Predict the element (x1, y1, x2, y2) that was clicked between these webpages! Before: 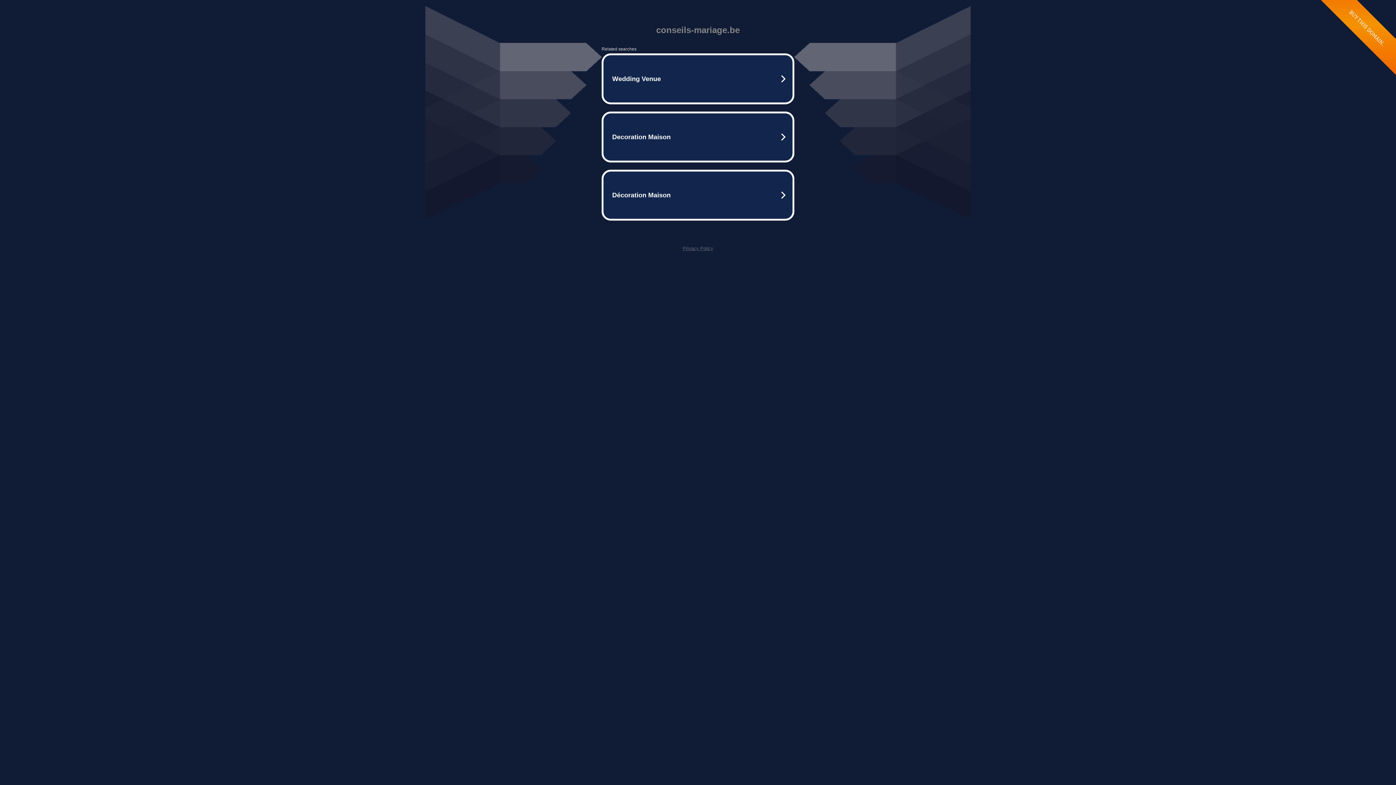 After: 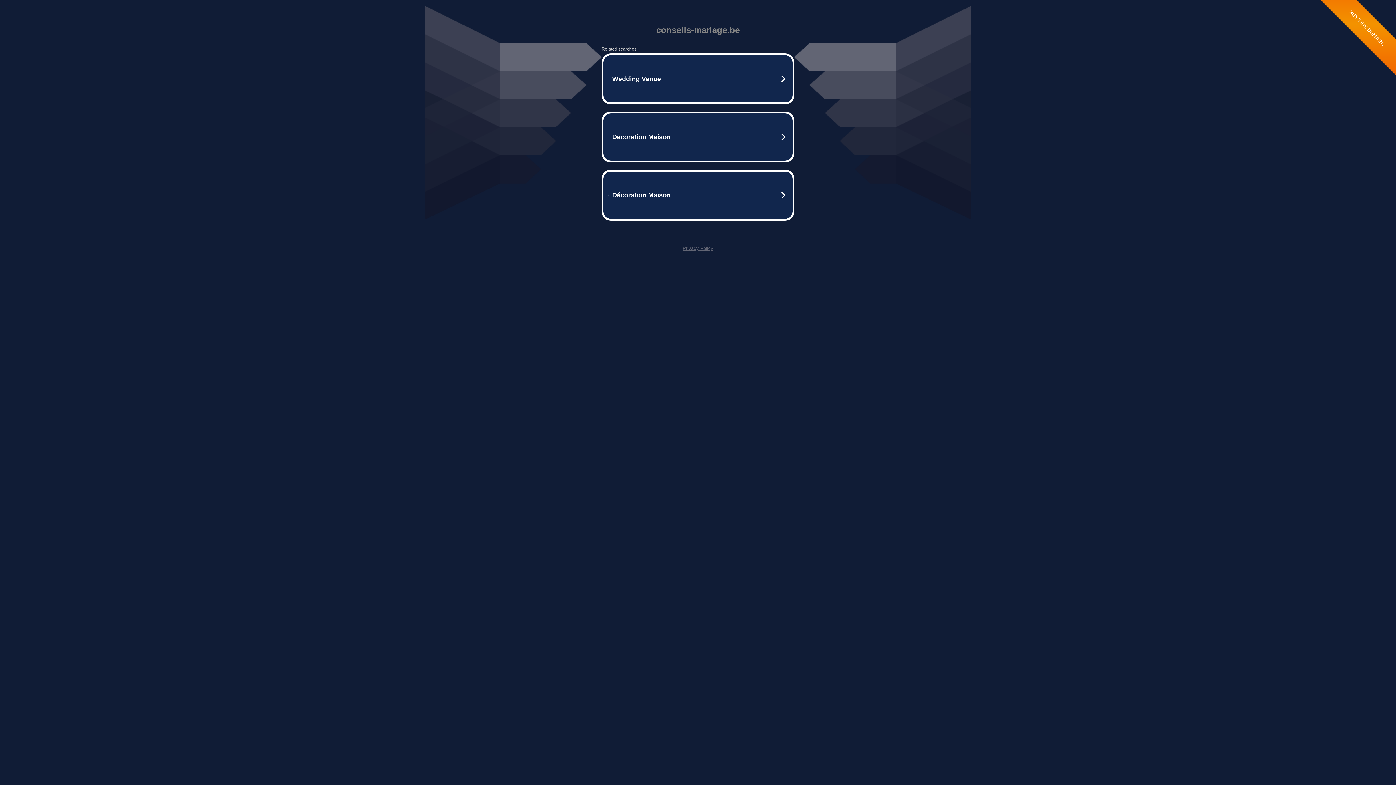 Action: bbox: (682, 245, 713, 251) label: Privacy Policy